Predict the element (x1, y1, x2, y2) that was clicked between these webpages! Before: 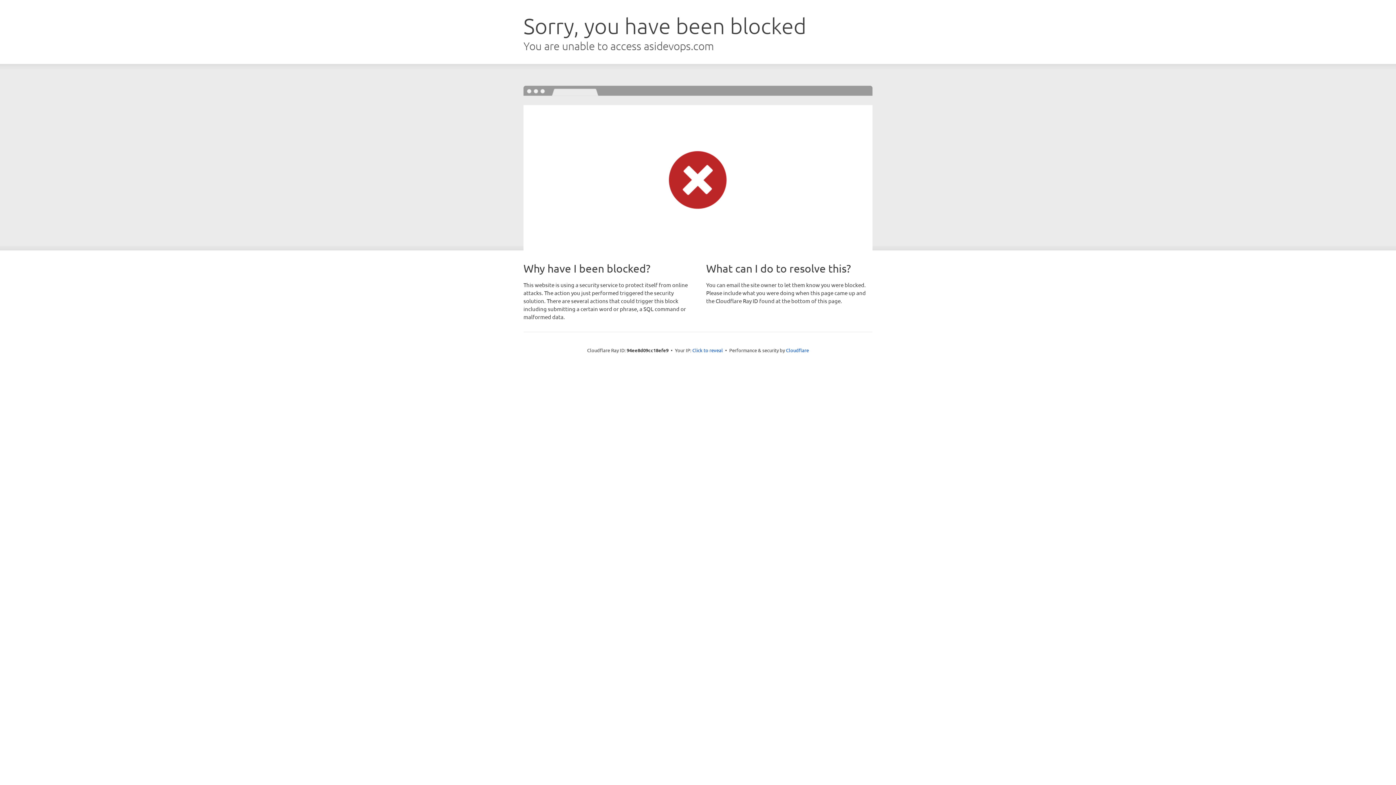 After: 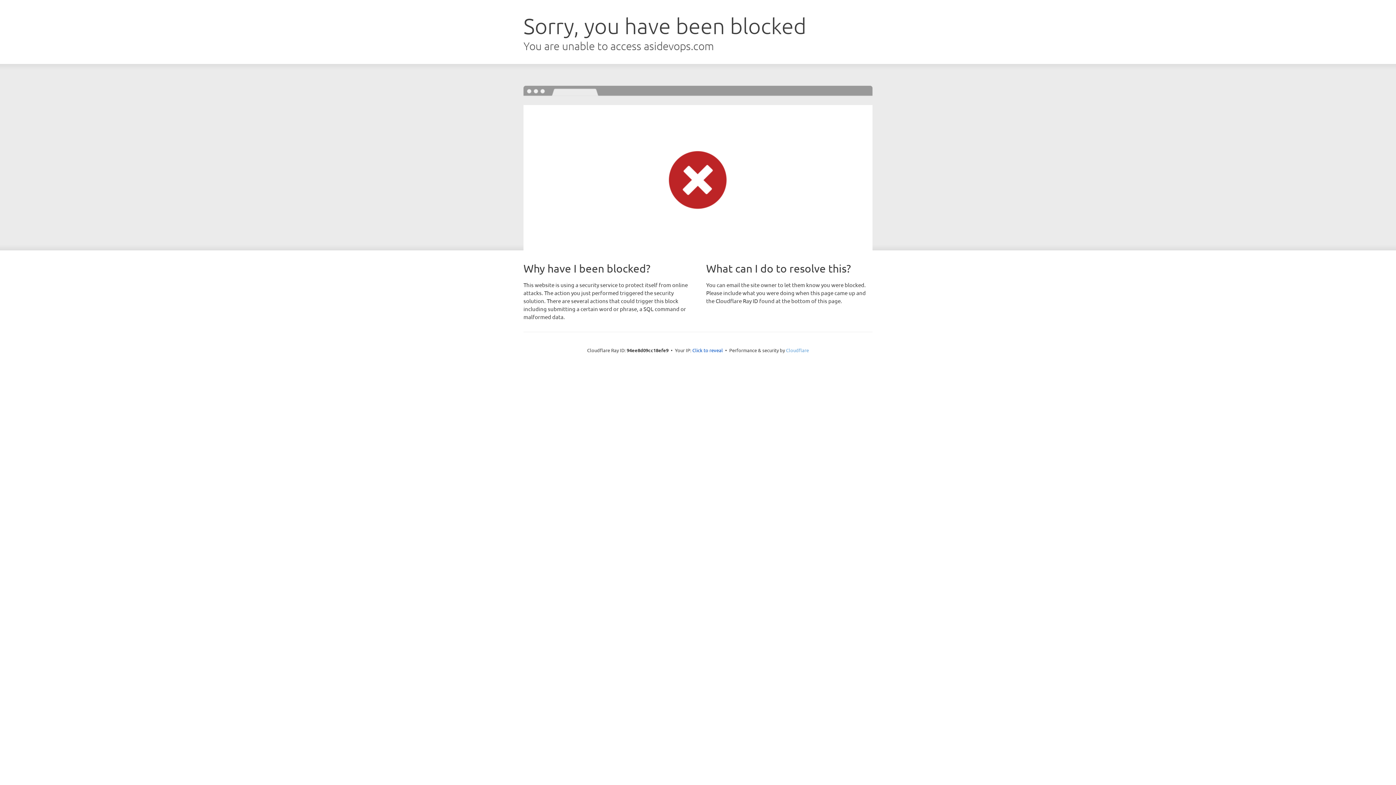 Action: label: Cloudflare bbox: (786, 347, 809, 353)